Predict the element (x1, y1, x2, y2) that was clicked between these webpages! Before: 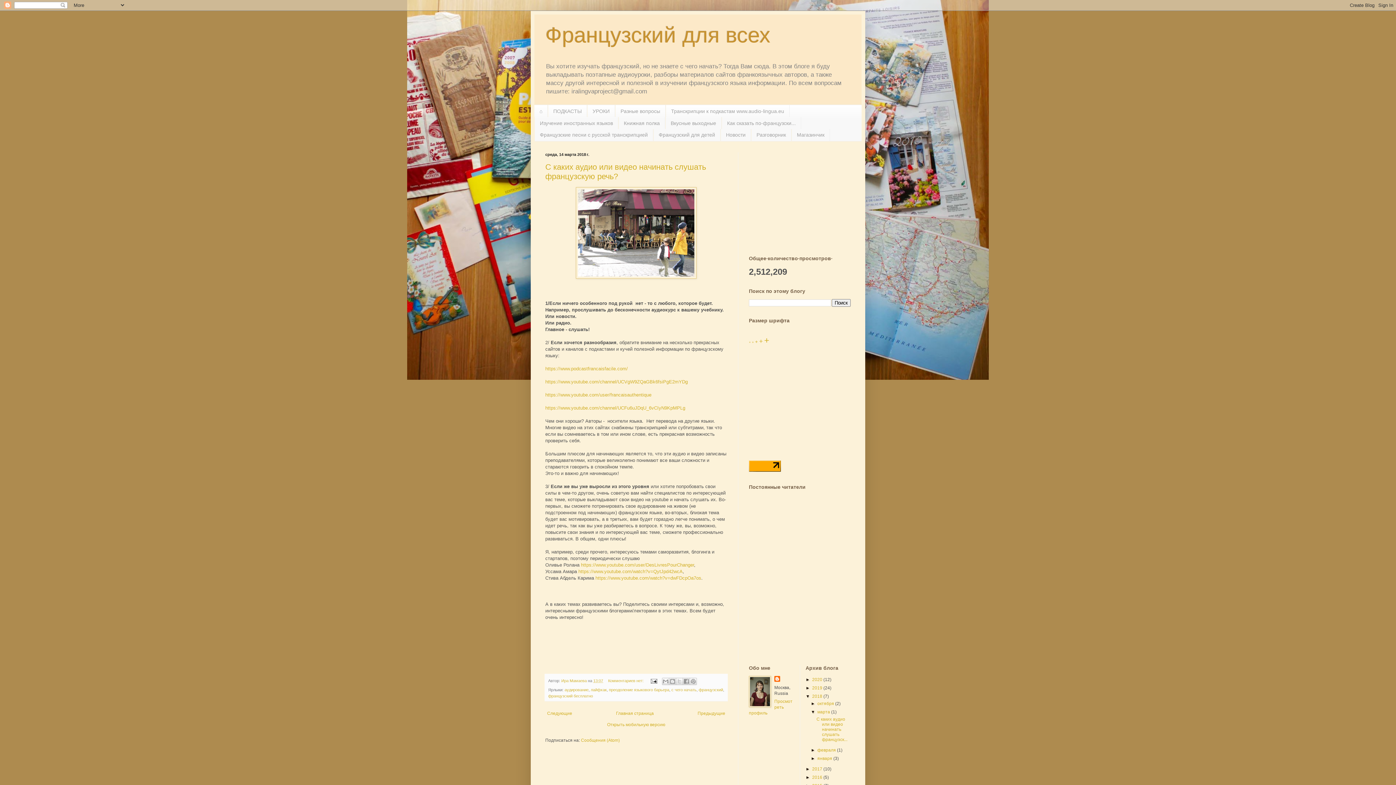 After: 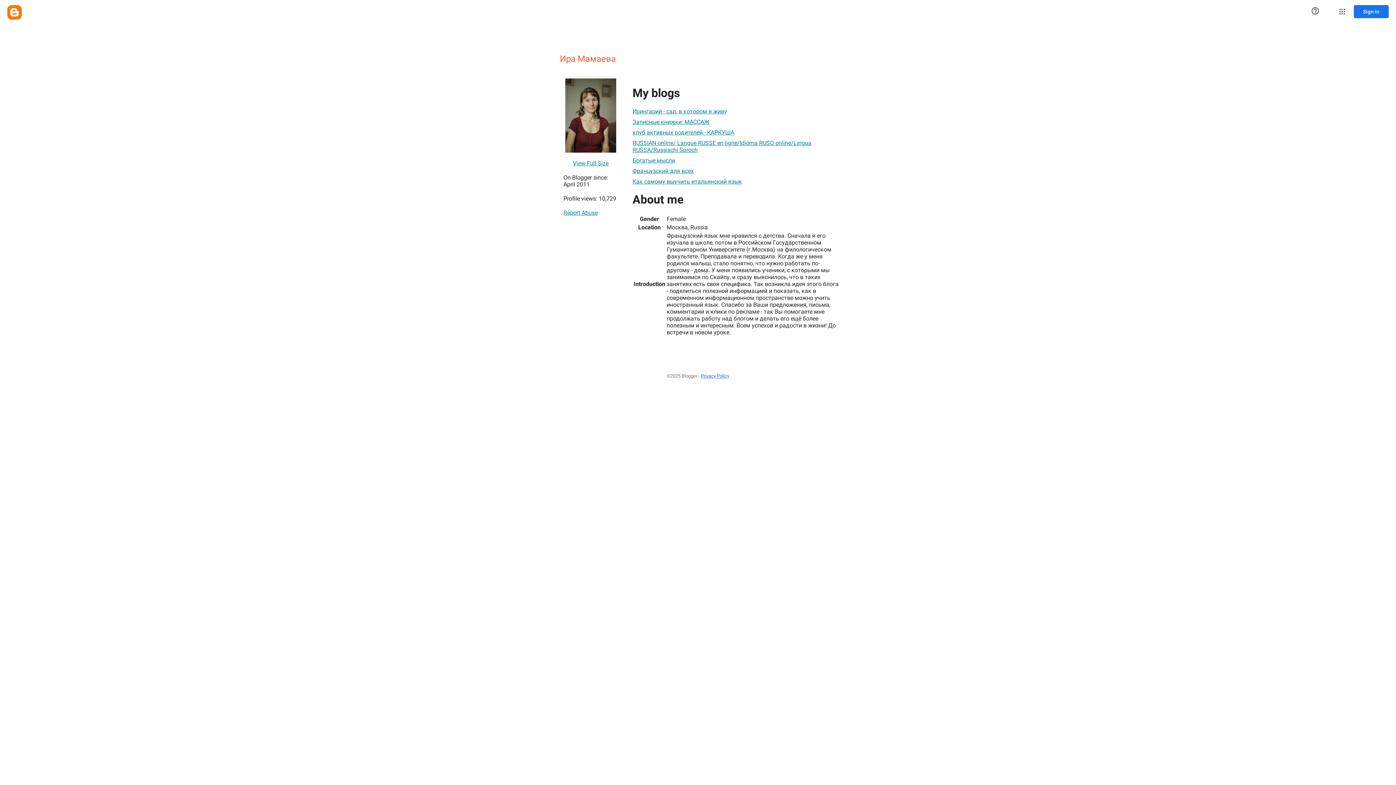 Action: bbox: (774, 676, 781, 683)